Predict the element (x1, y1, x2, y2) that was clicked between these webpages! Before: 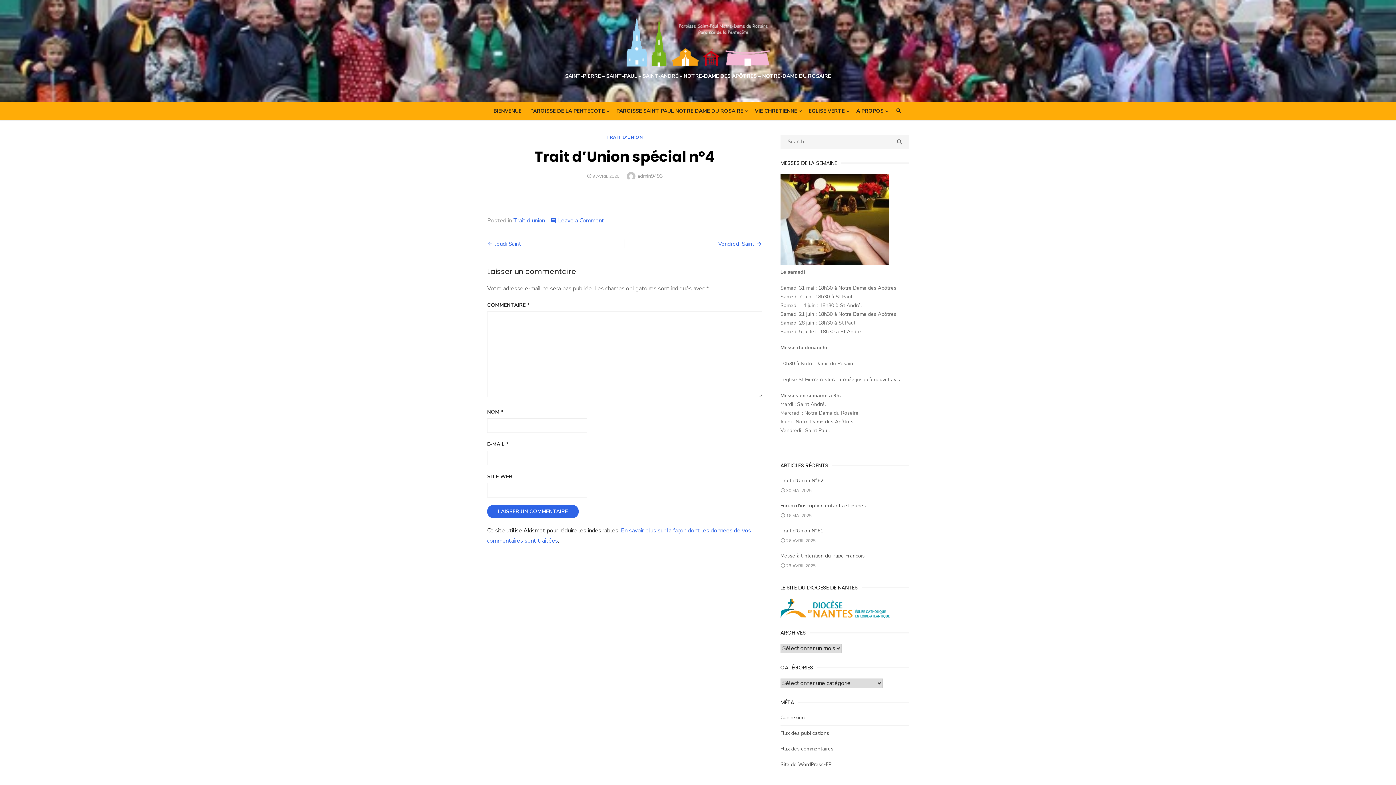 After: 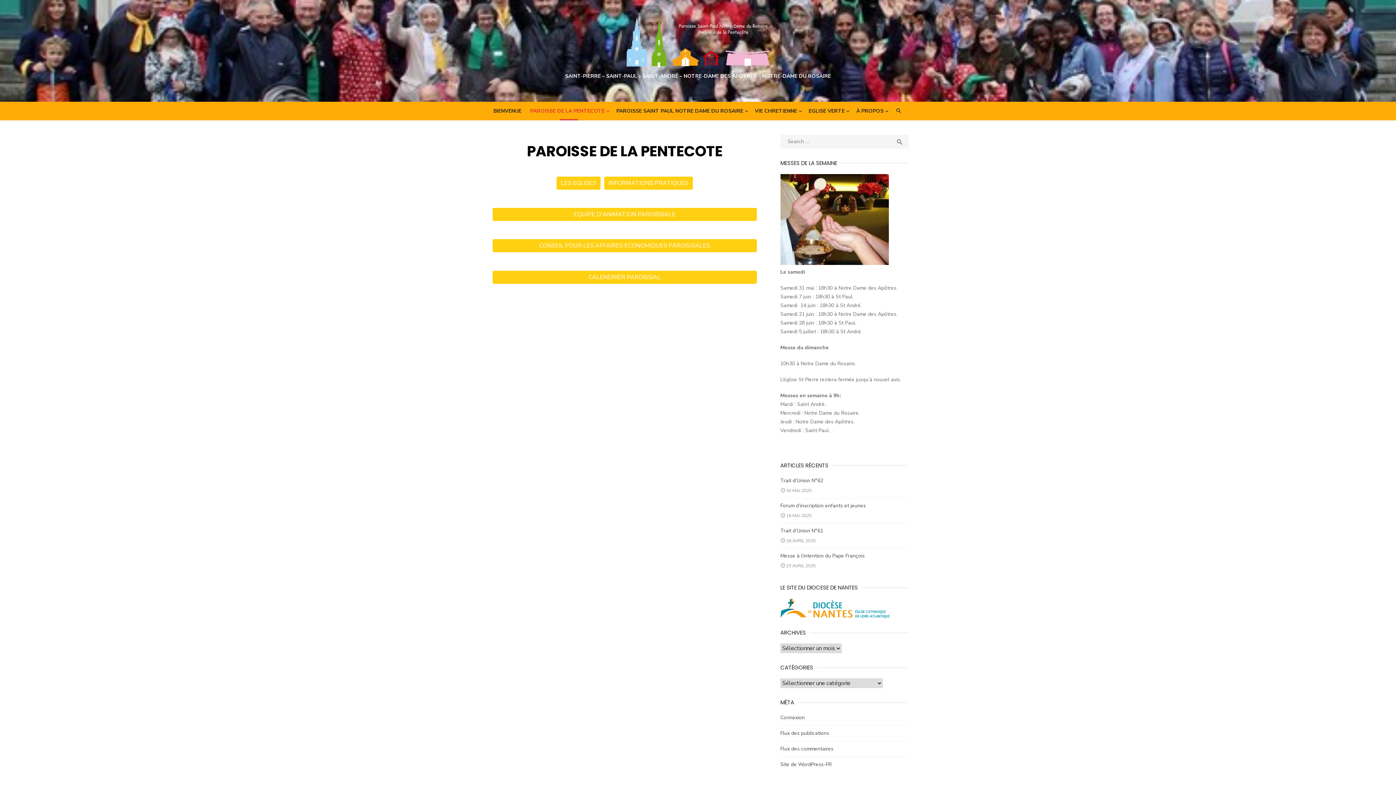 Action: bbox: (526, 103, 611, 118) label: PAROISSE DE LA PENTECOTE